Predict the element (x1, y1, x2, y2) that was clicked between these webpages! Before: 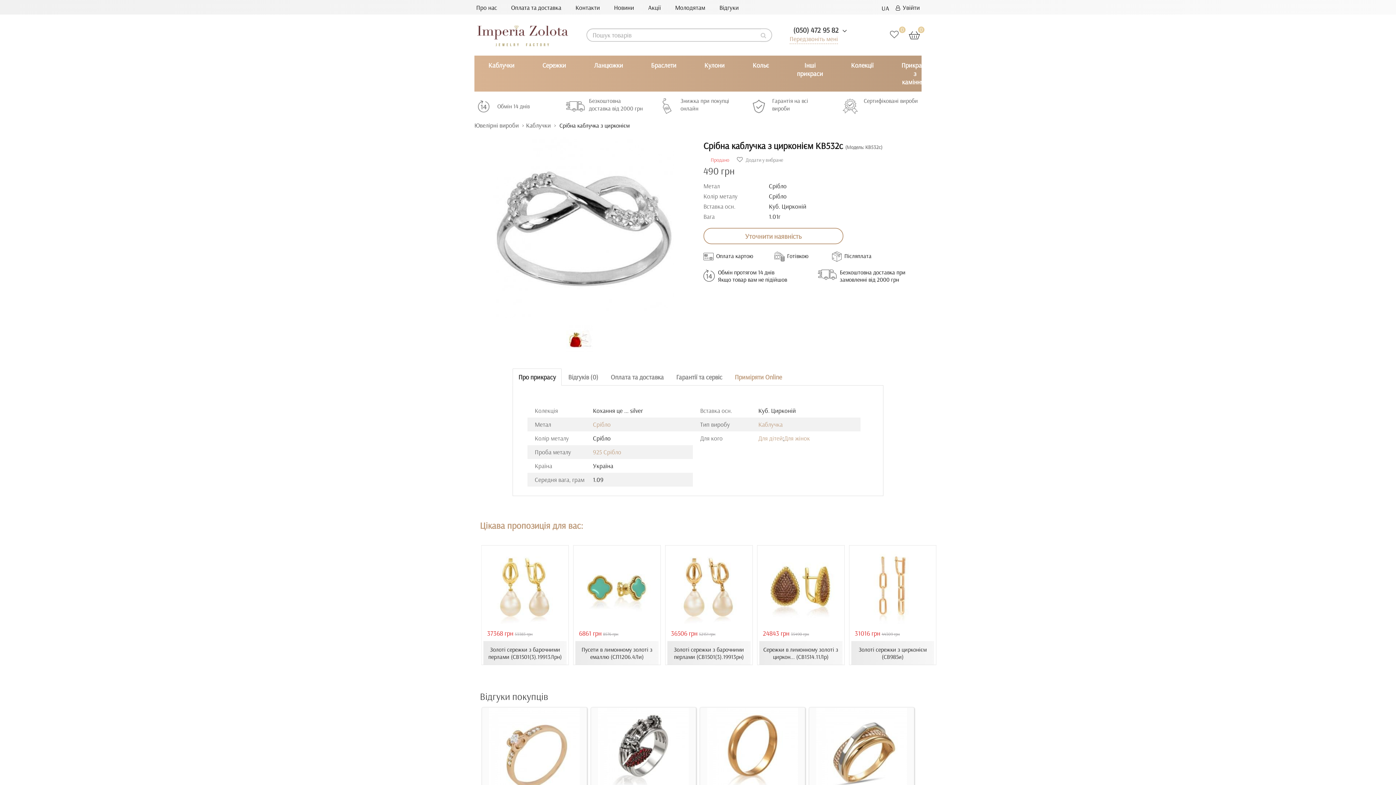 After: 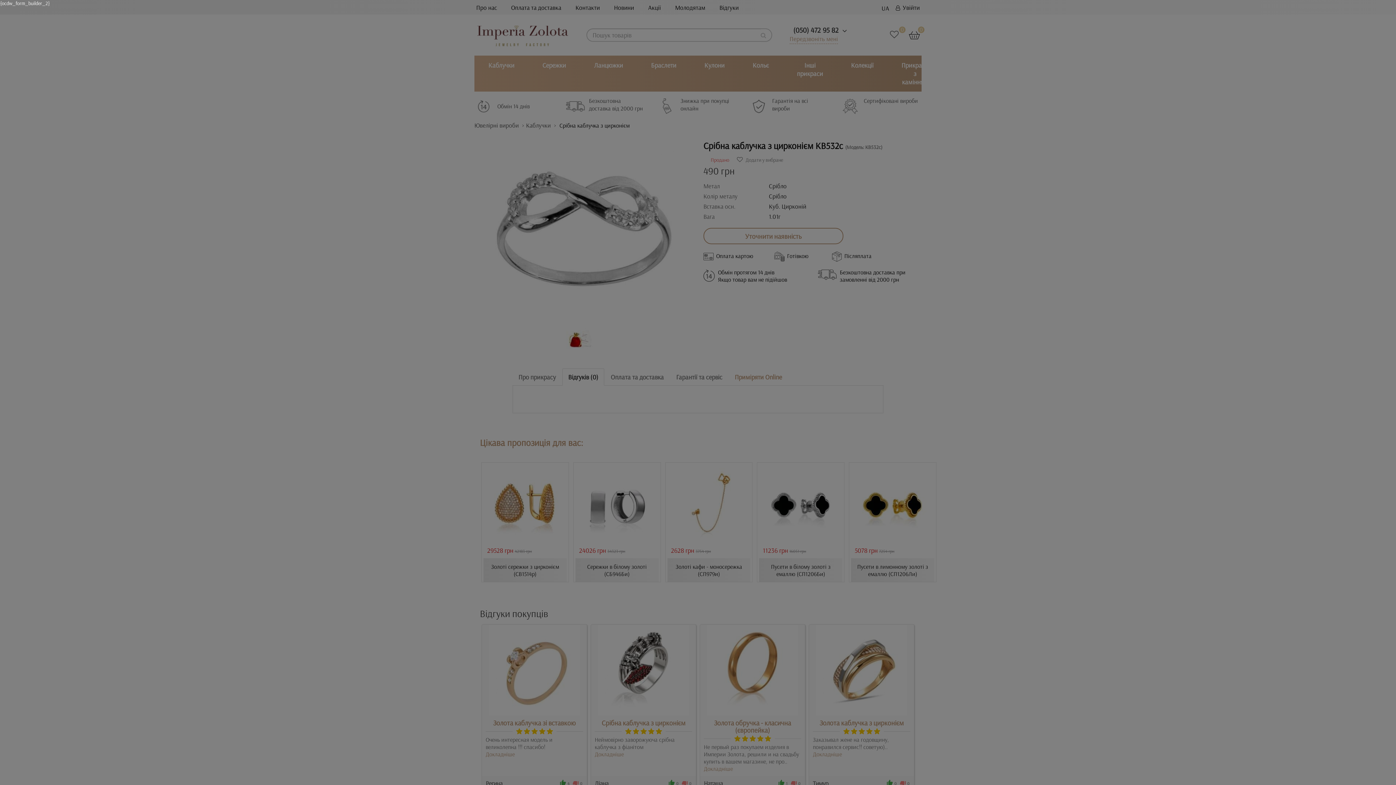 Action: label: Відгуків (0) bbox: (562, 368, 604, 385)